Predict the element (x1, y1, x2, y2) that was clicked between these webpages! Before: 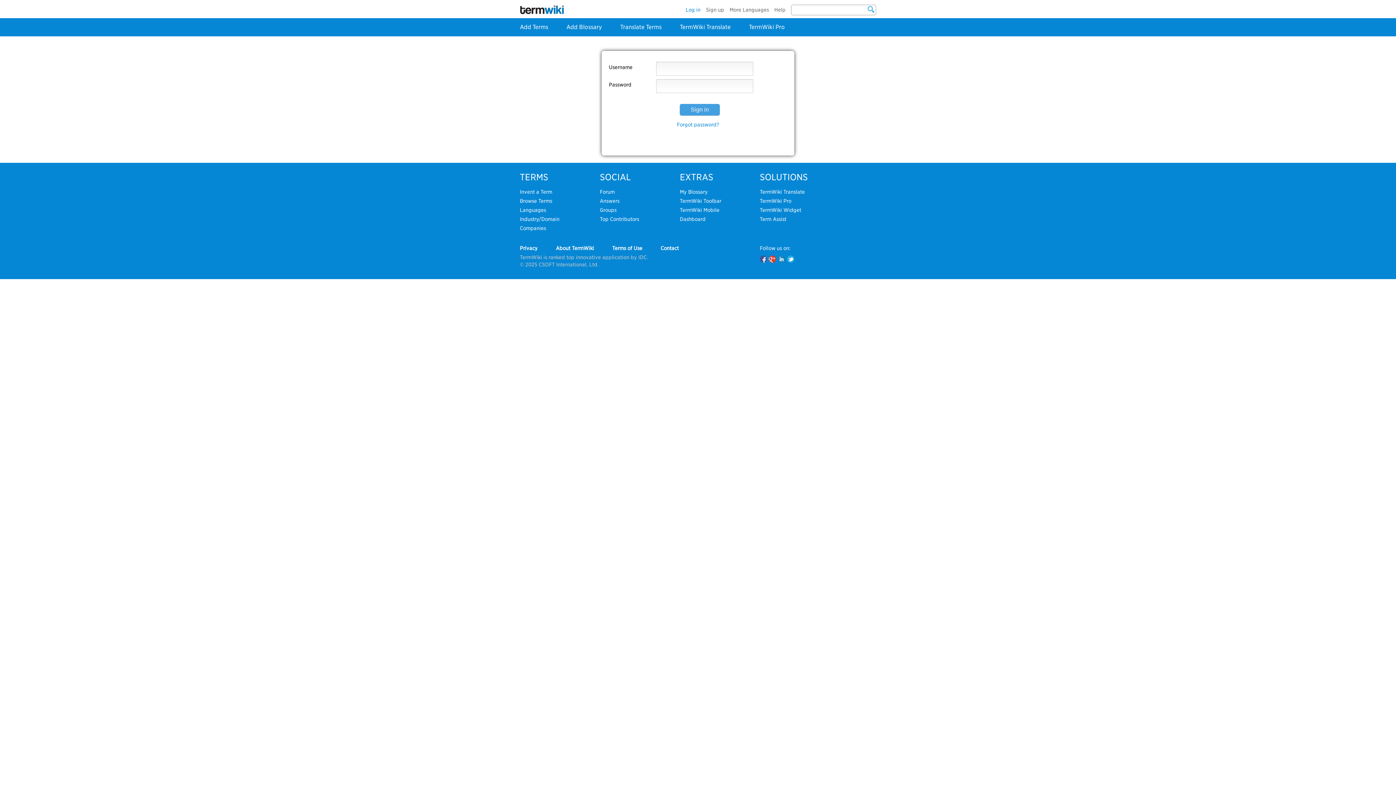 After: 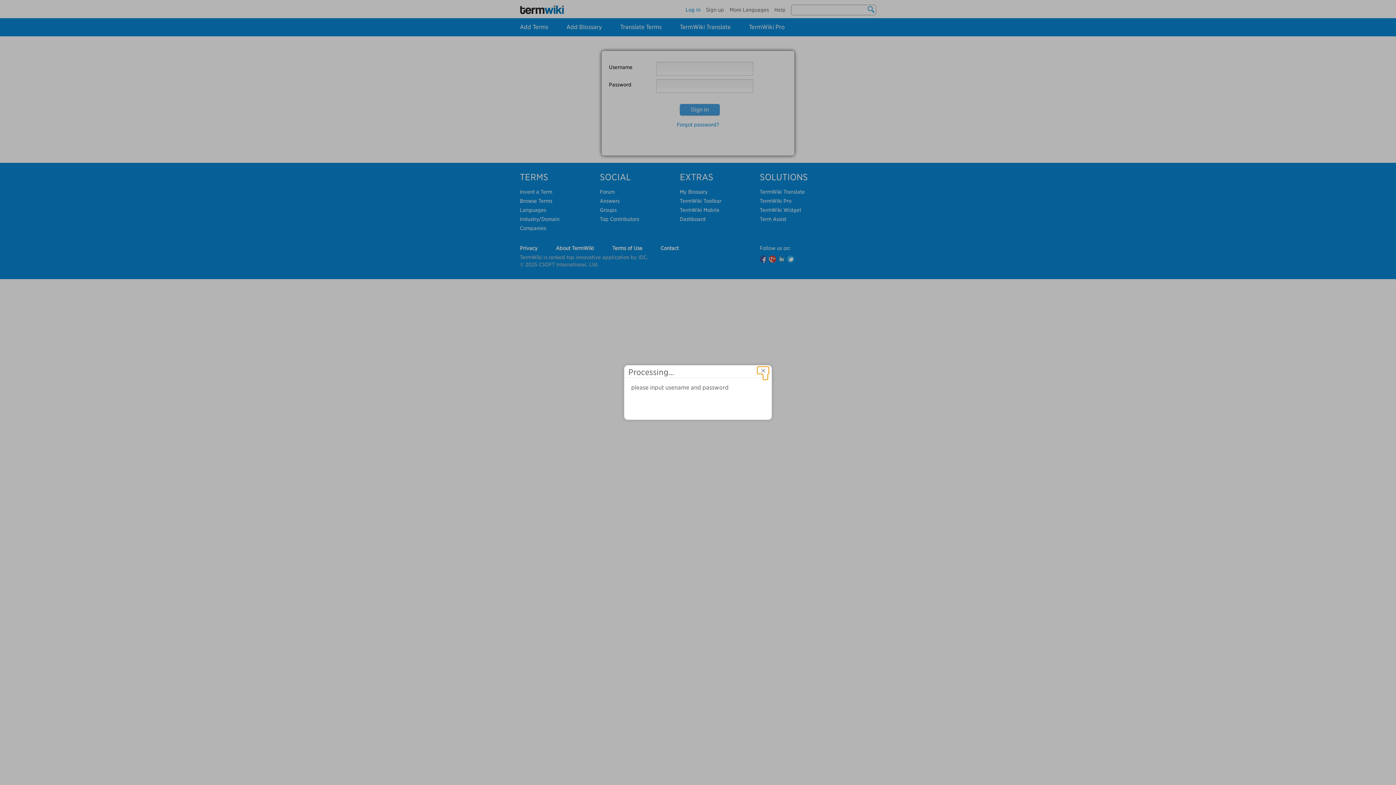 Action: label: Sign in bbox: (680, 104, 720, 115)